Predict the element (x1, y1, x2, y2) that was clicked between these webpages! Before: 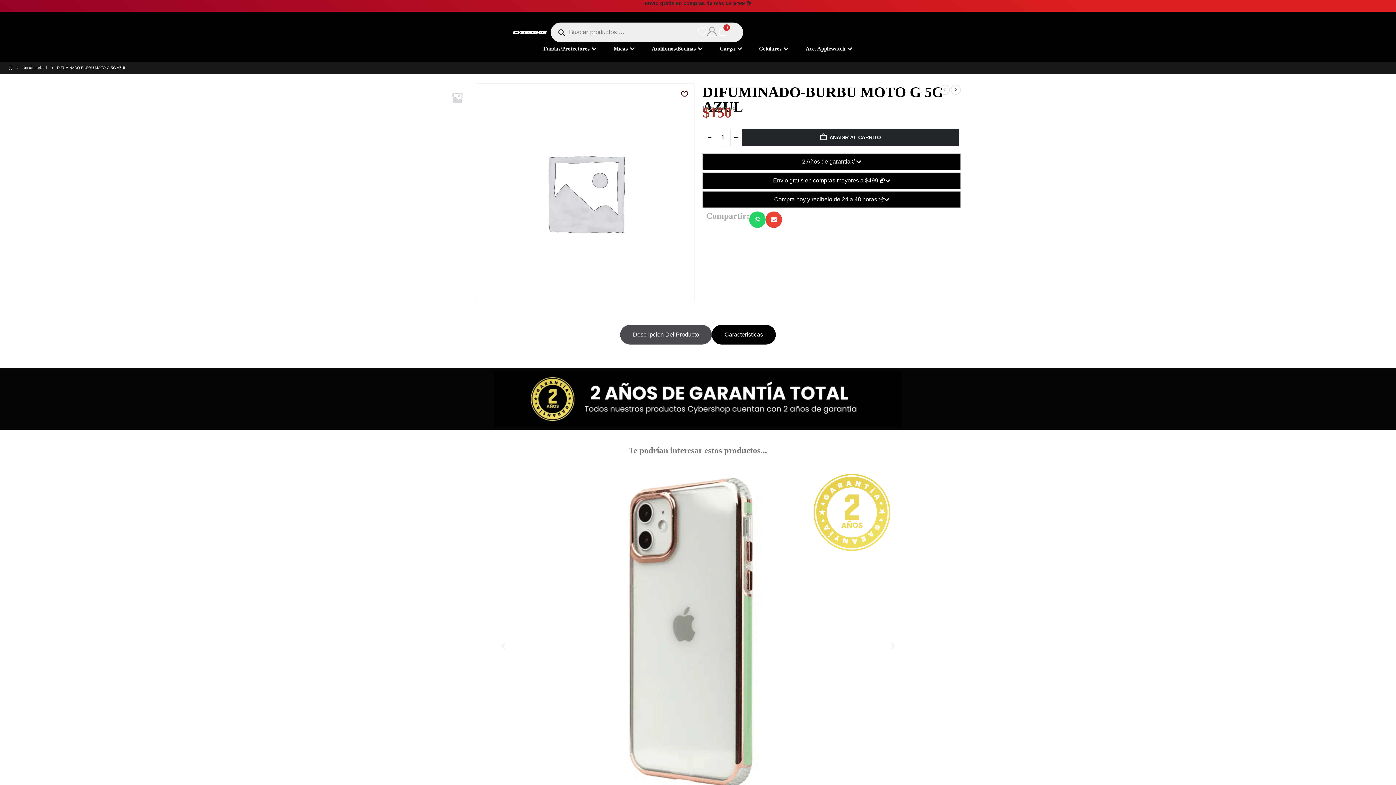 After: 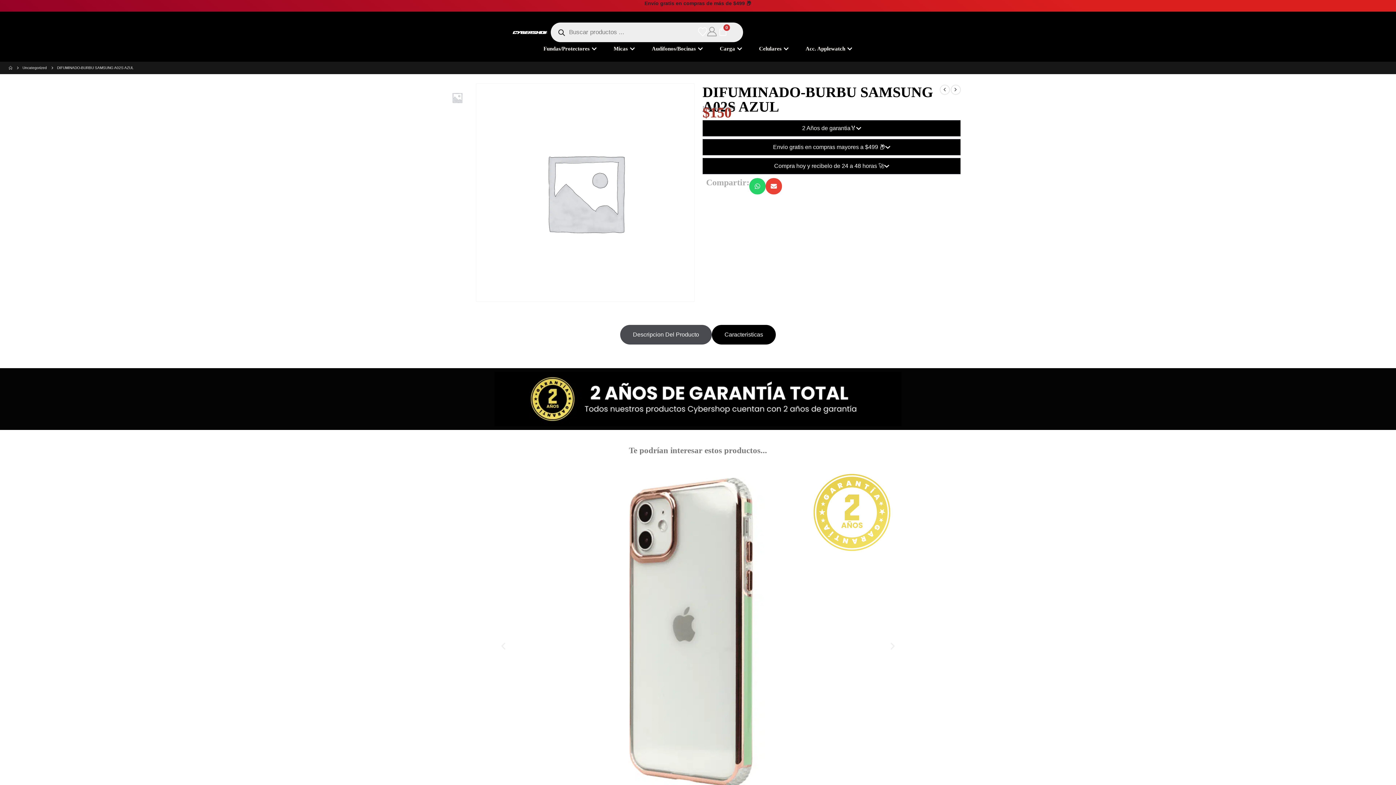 Action: bbox: (950, 84, 960, 94) label: next